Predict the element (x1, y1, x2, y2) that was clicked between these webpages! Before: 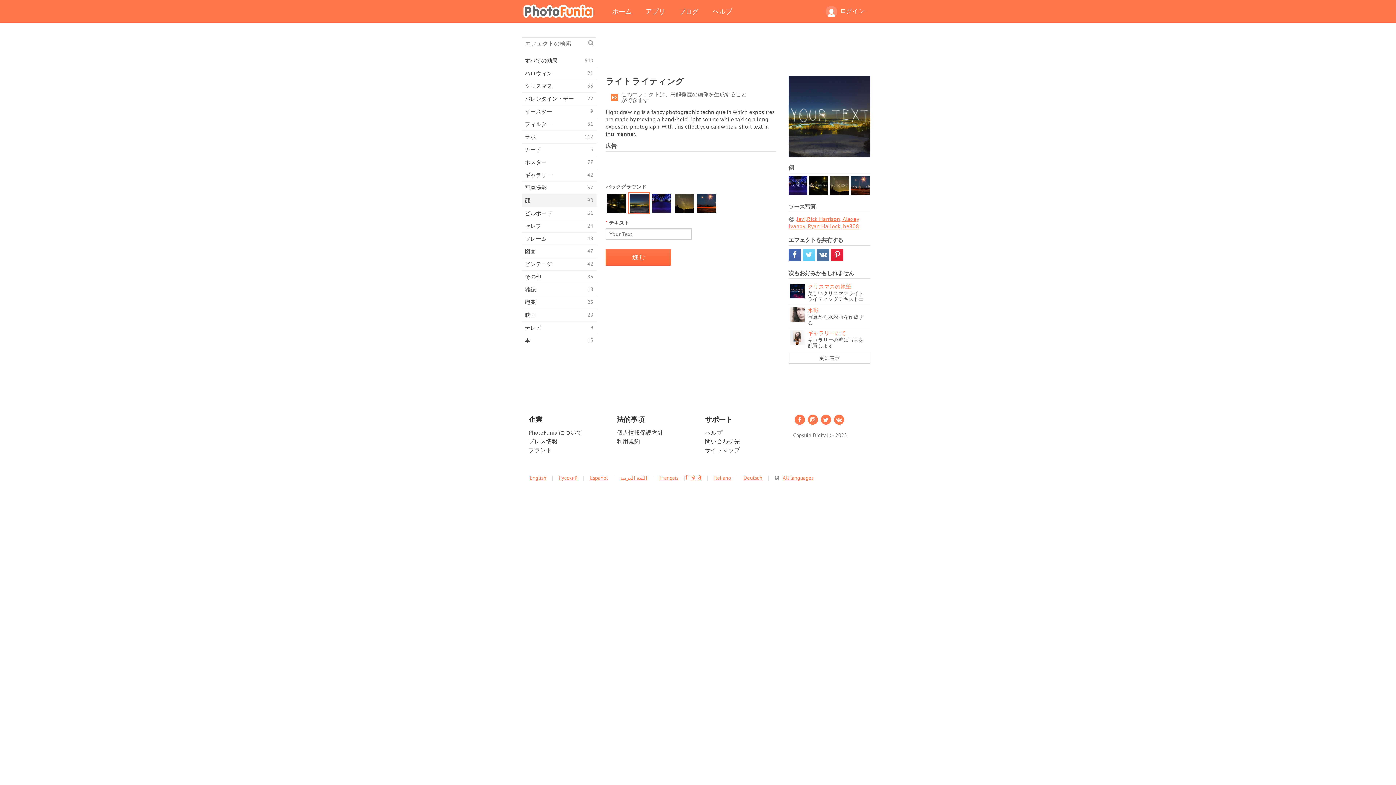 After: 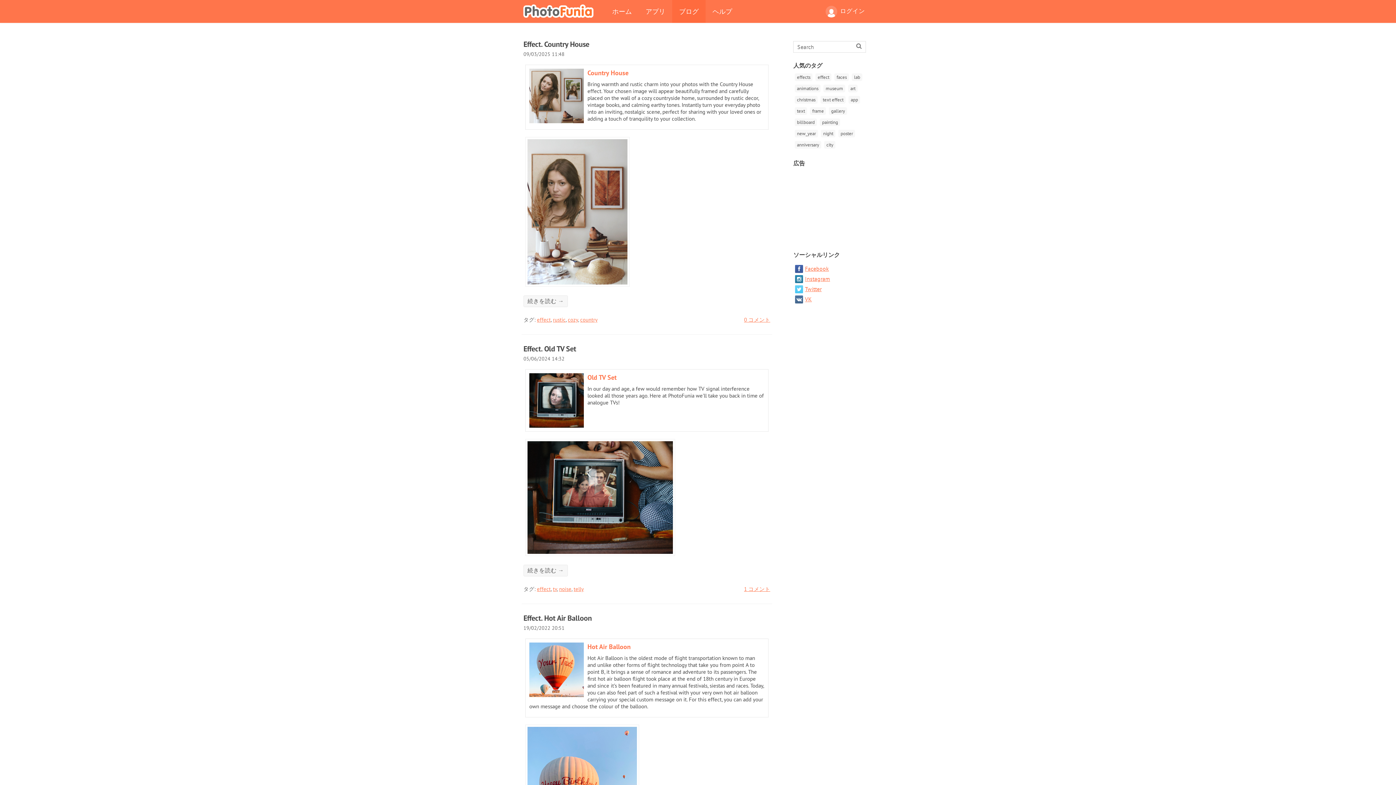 Action: label: ブログ bbox: (672, 0, 705, 22)